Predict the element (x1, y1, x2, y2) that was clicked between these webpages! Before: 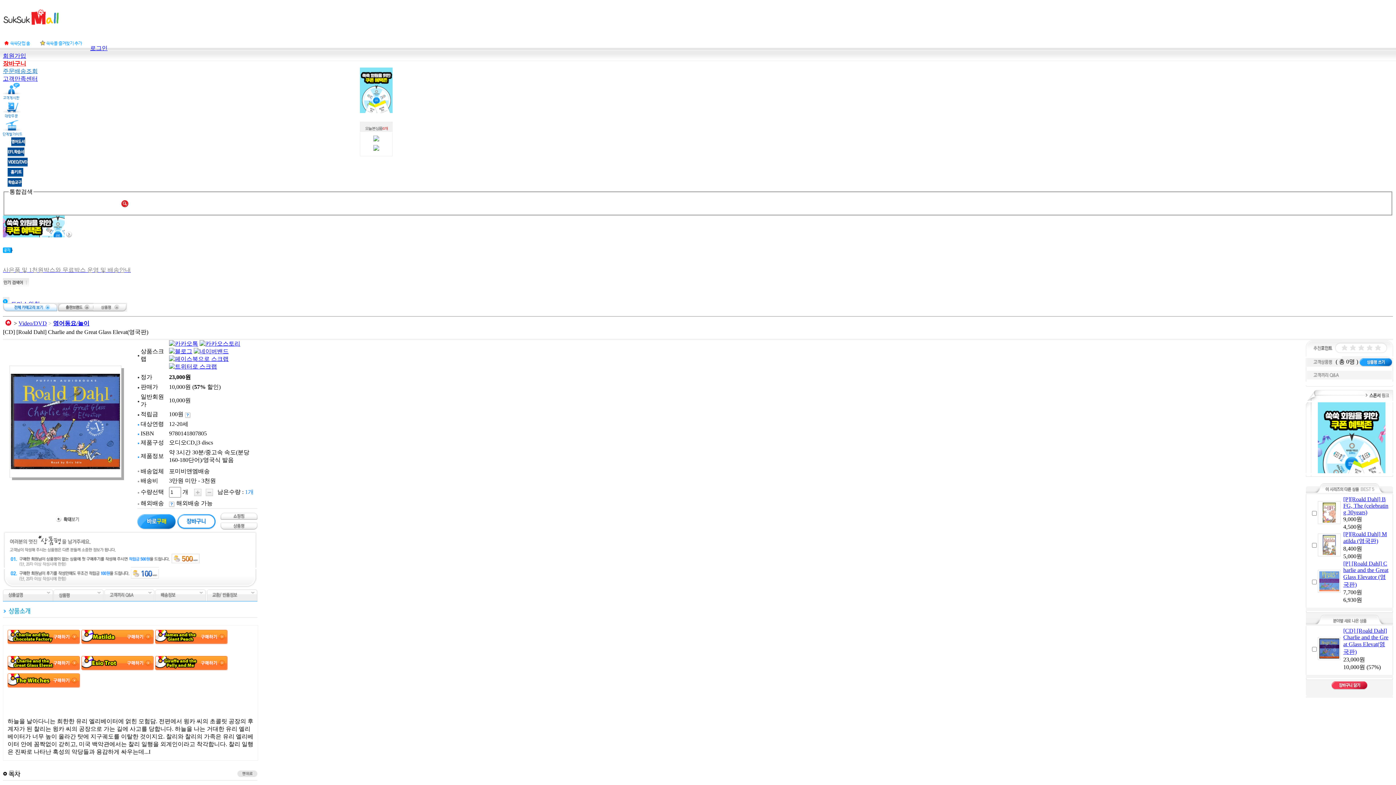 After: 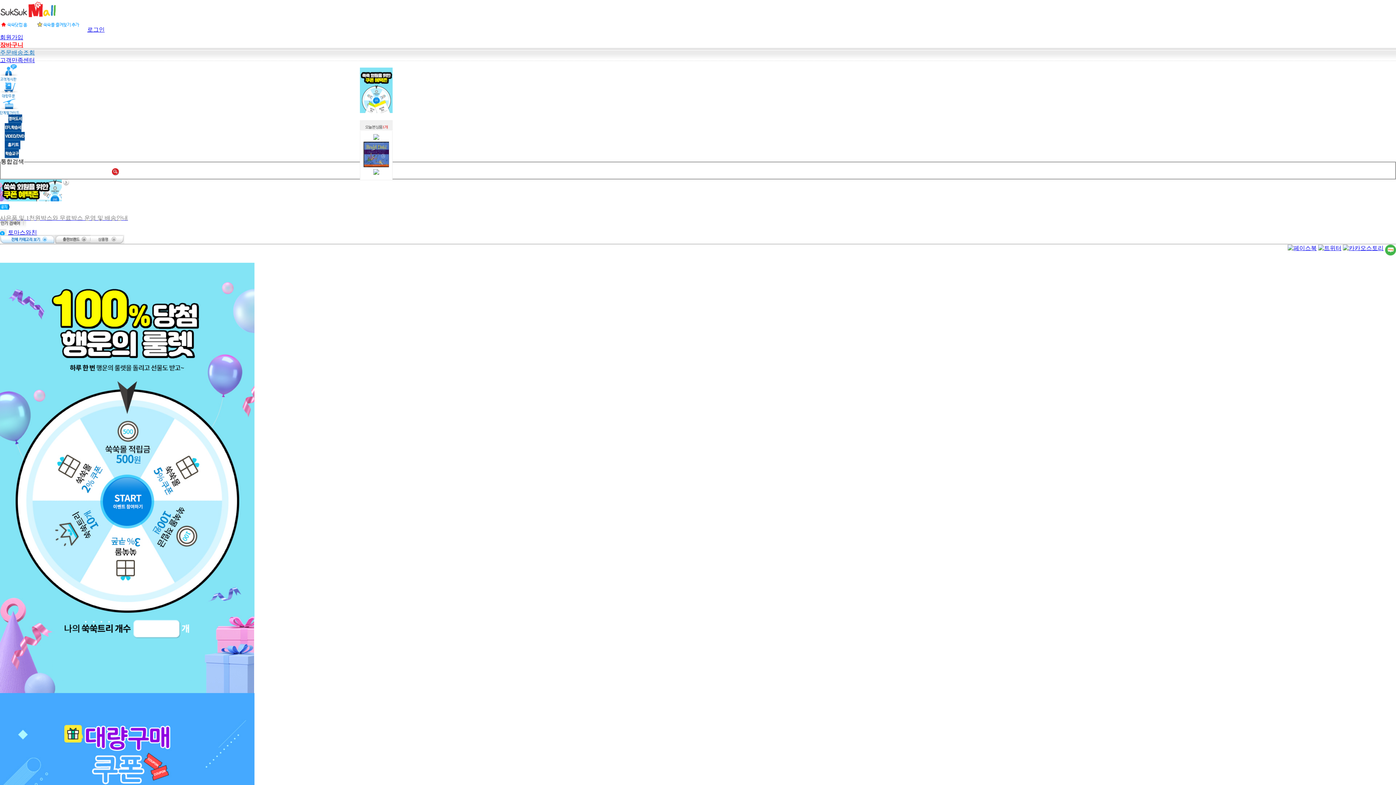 Action: bbox: (1318, 468, 1385, 474)